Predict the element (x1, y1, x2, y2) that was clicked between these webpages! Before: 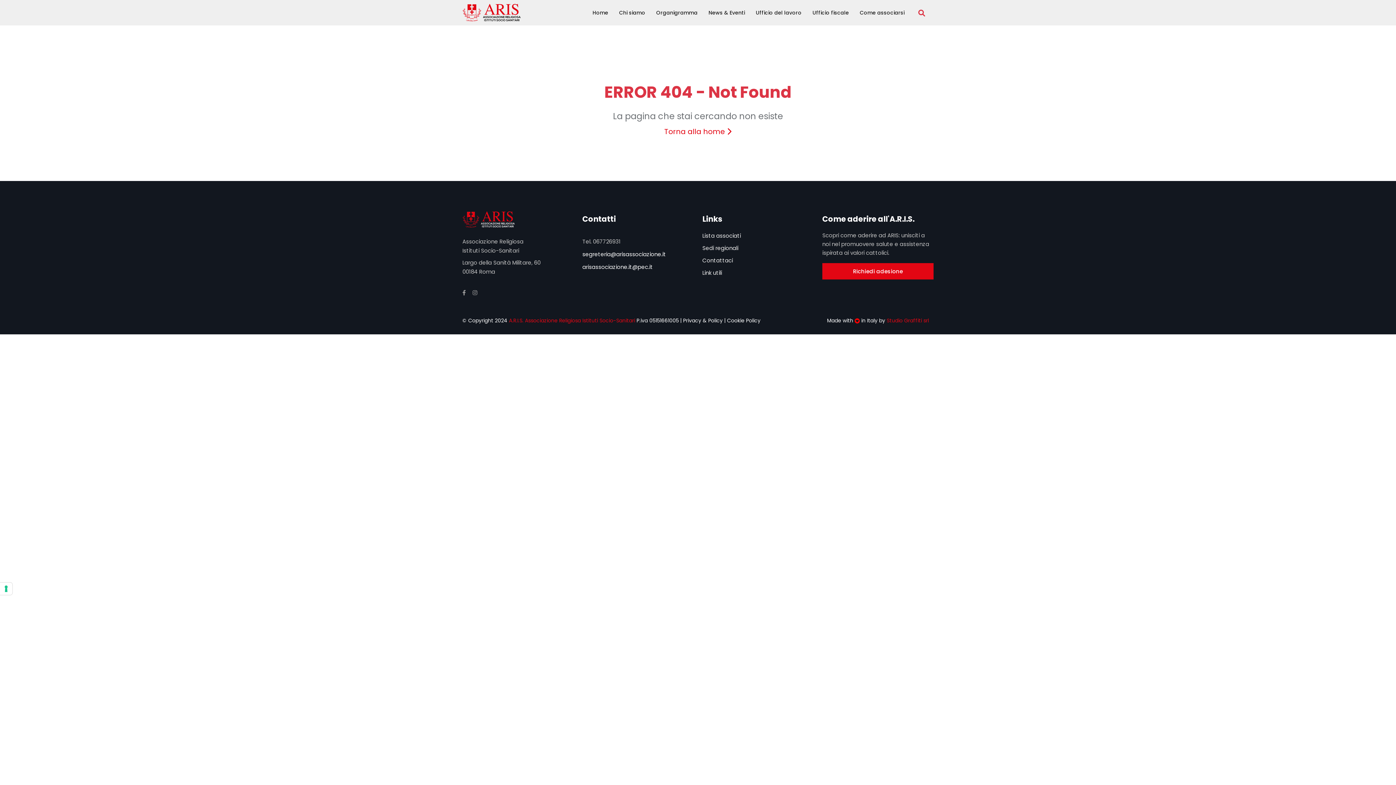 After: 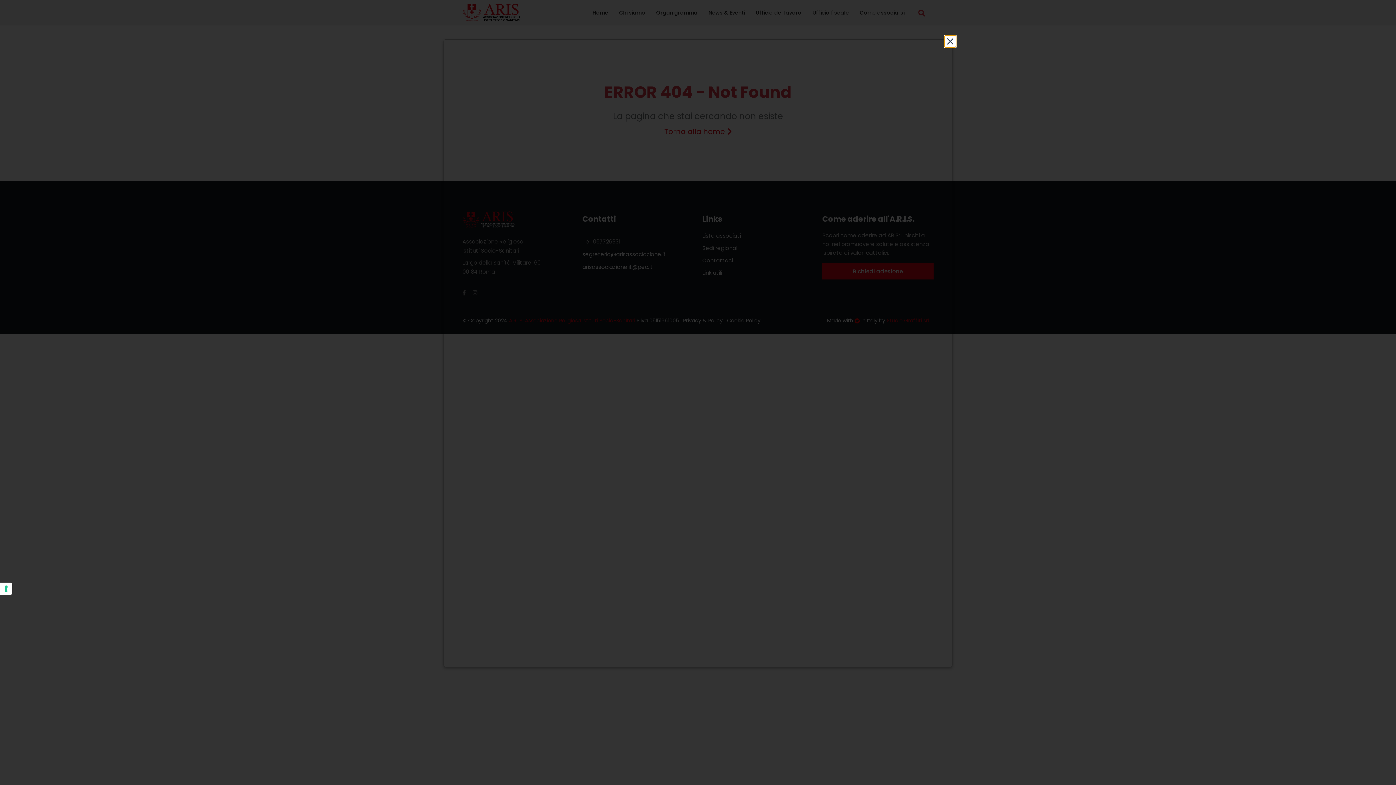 Action: label: Cookie Policy bbox: (727, 317, 760, 324)